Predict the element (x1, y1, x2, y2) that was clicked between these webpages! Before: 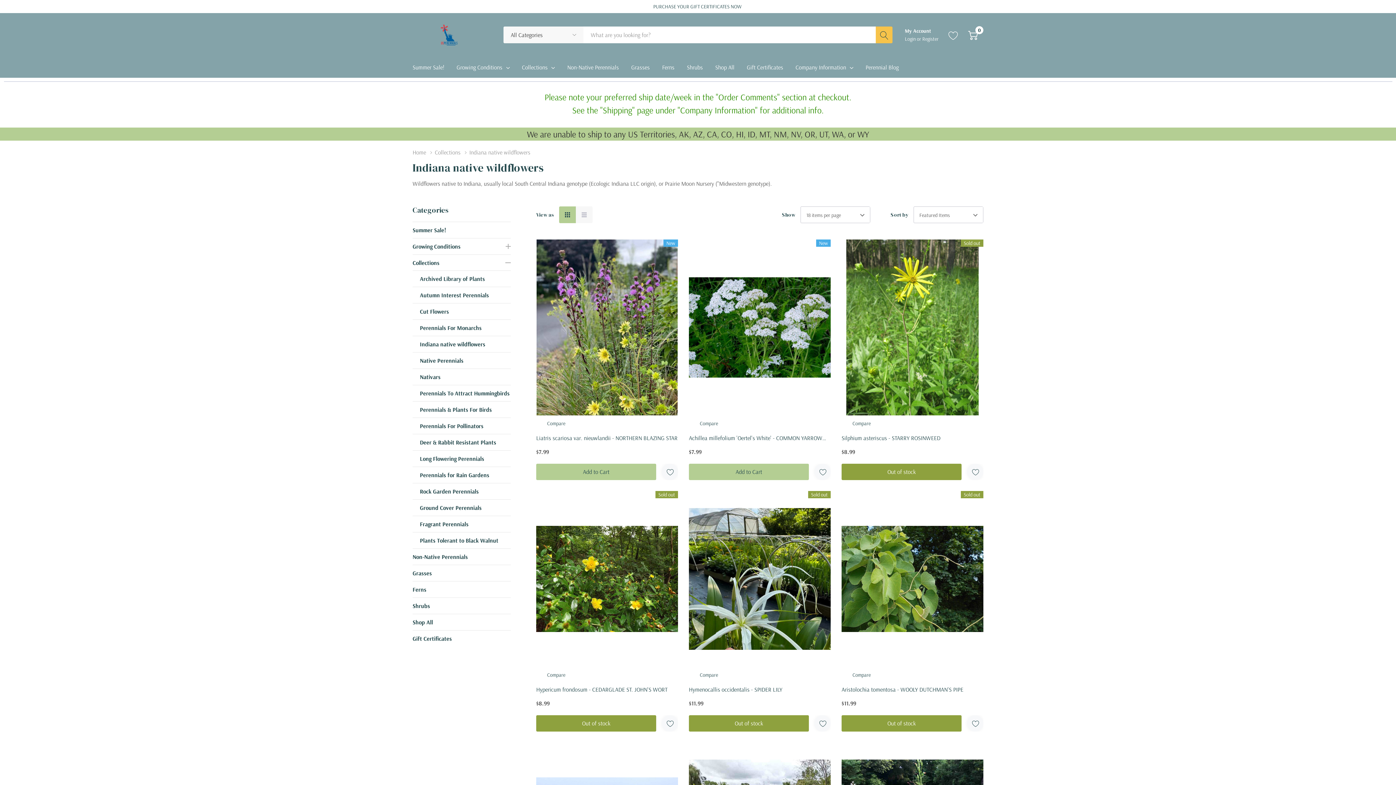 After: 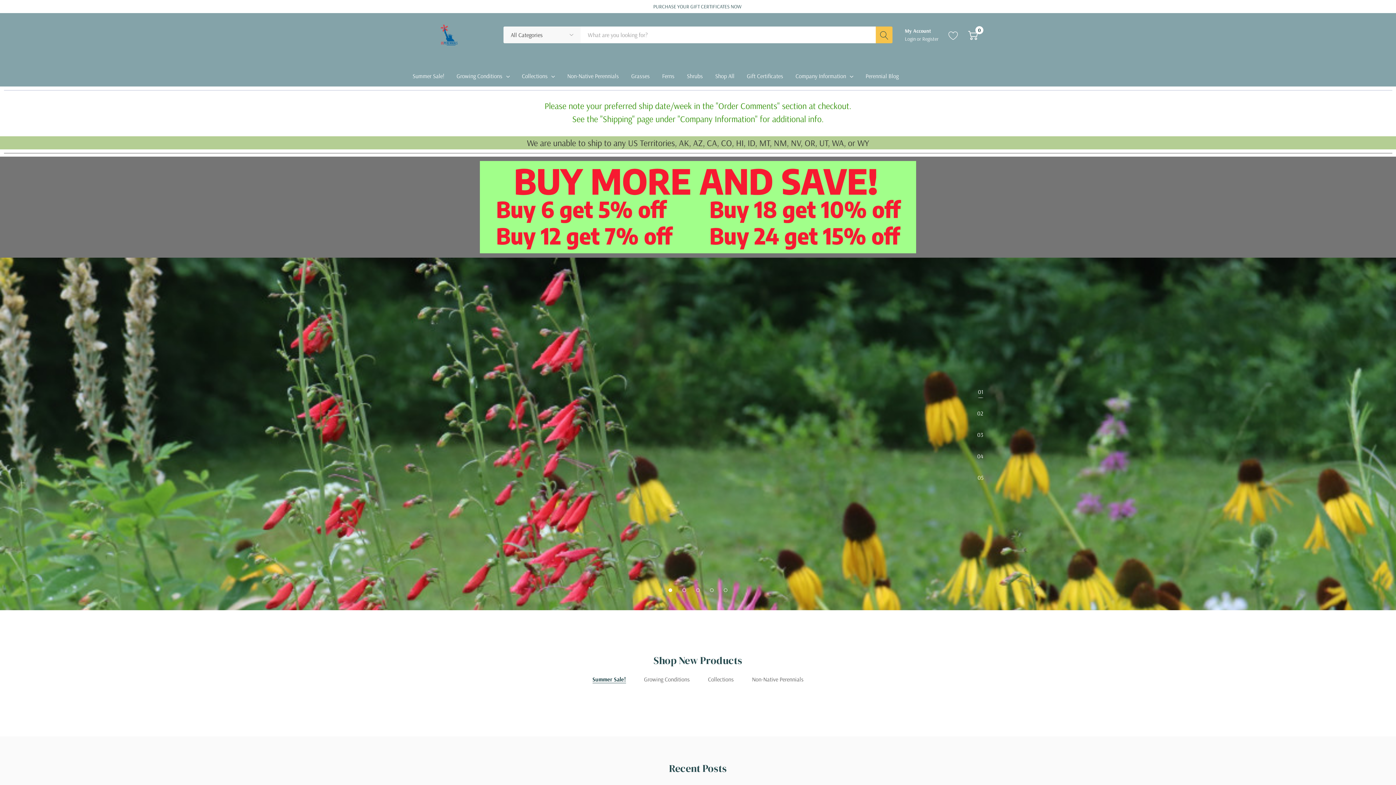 Action: bbox: (412, 20, 485, 49)